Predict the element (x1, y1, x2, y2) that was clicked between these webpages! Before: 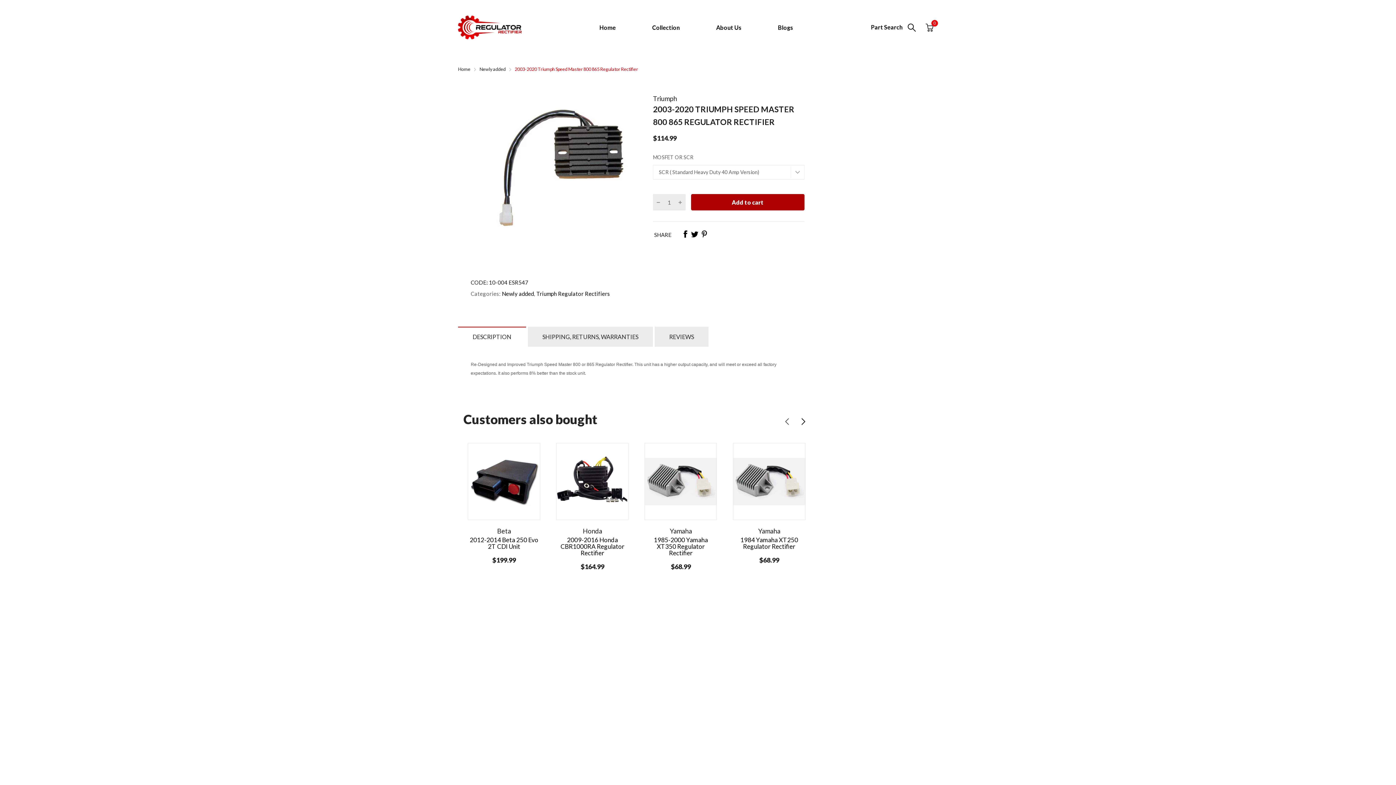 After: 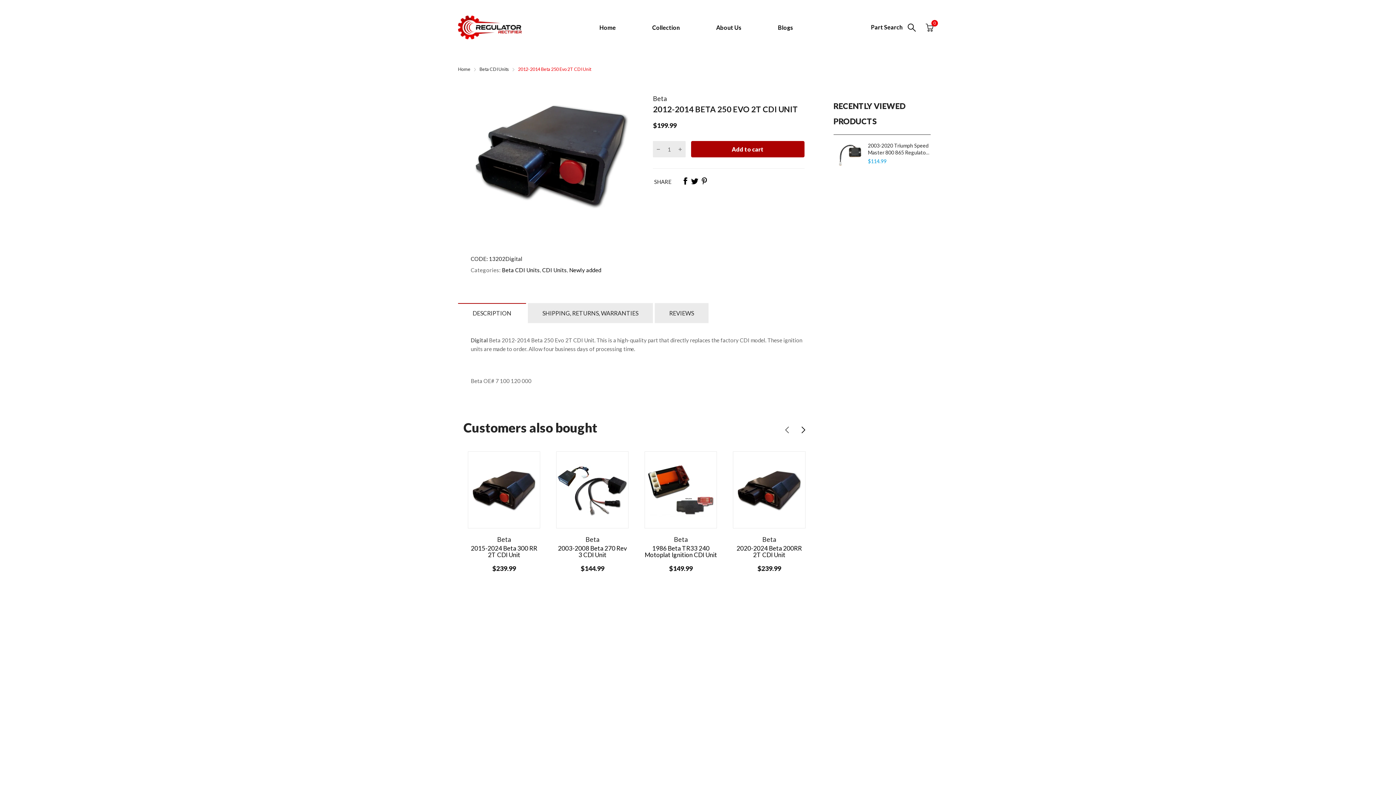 Action: label: 2012-2014 Beta 250 Evo 2T CDI Unit bbox: (469, 536, 538, 550)